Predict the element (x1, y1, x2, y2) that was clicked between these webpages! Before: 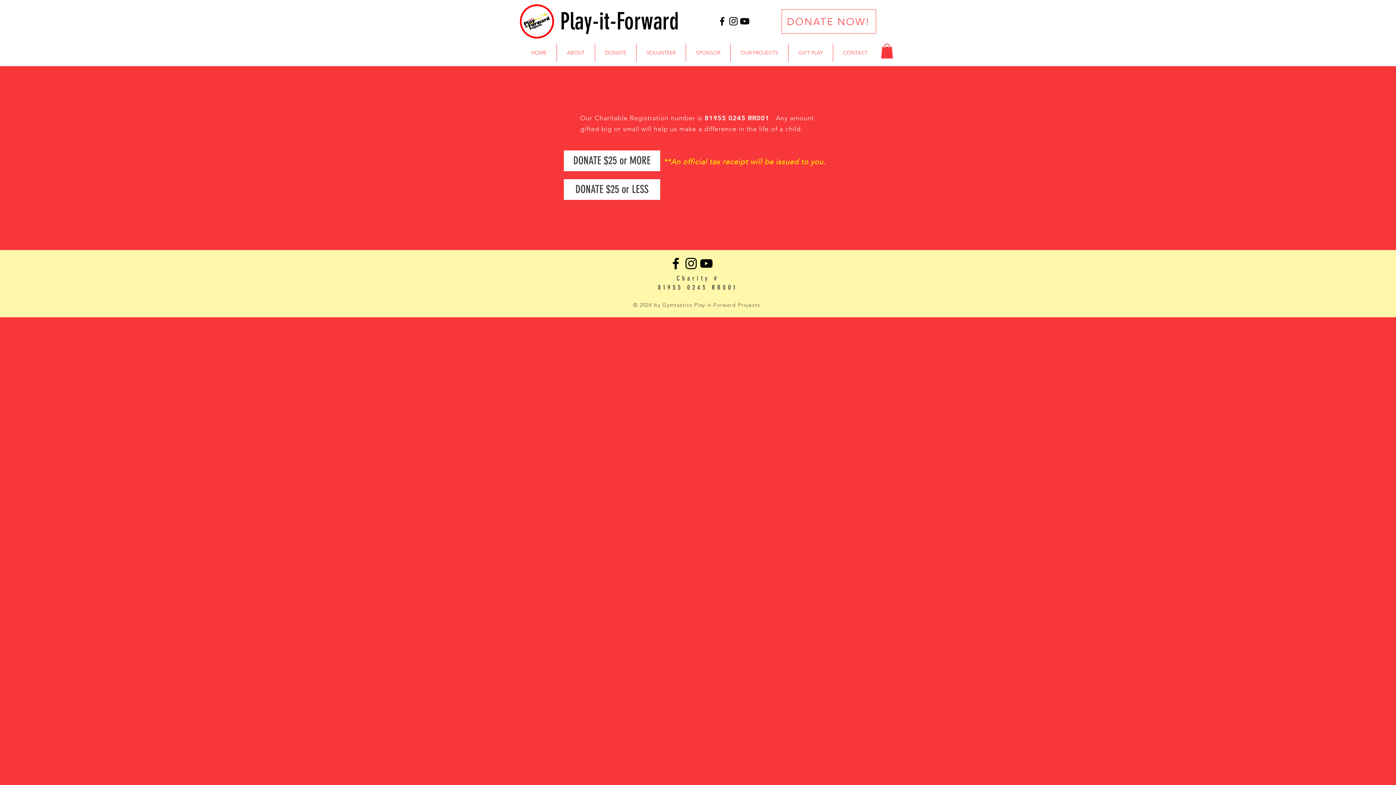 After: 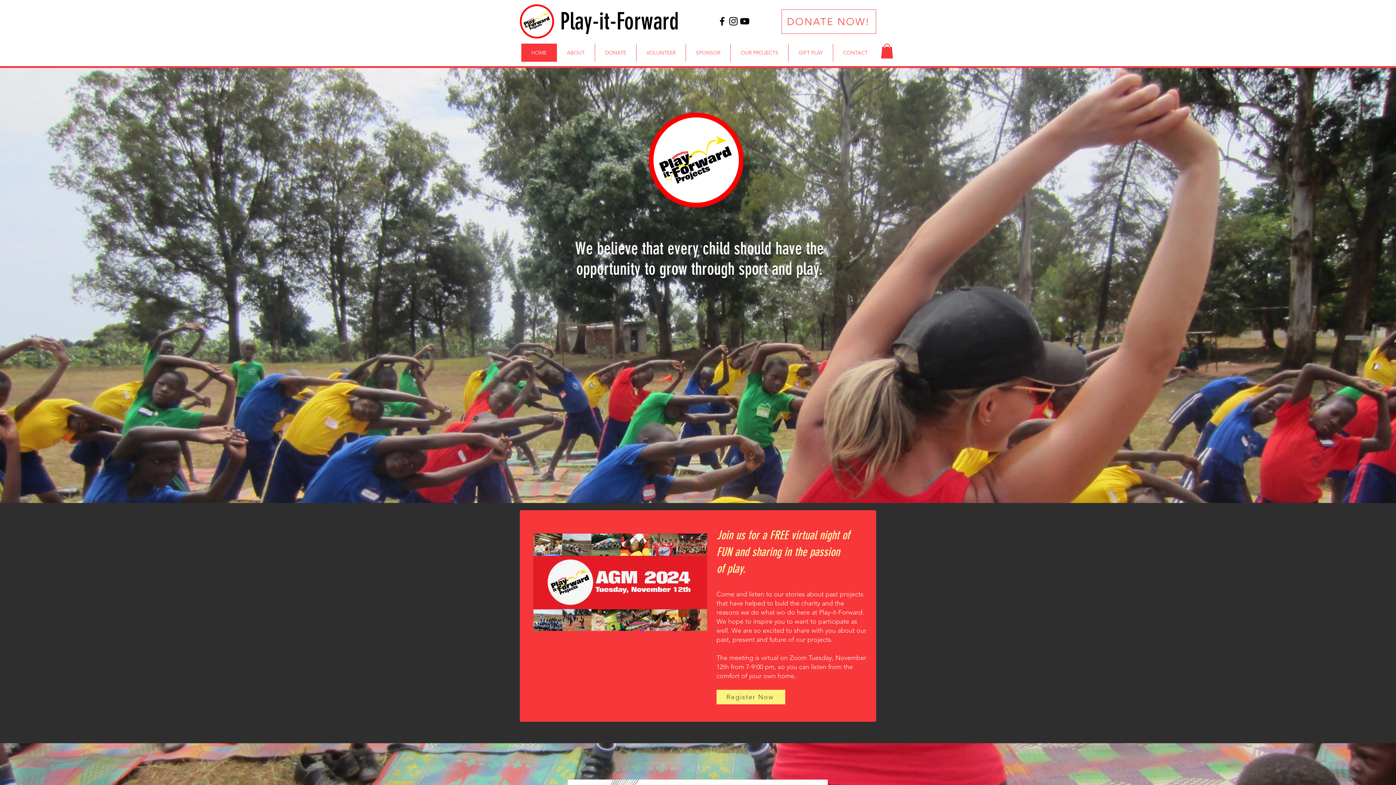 Action: bbox: (560, 7, 679, 35) label: Play-it-Forward